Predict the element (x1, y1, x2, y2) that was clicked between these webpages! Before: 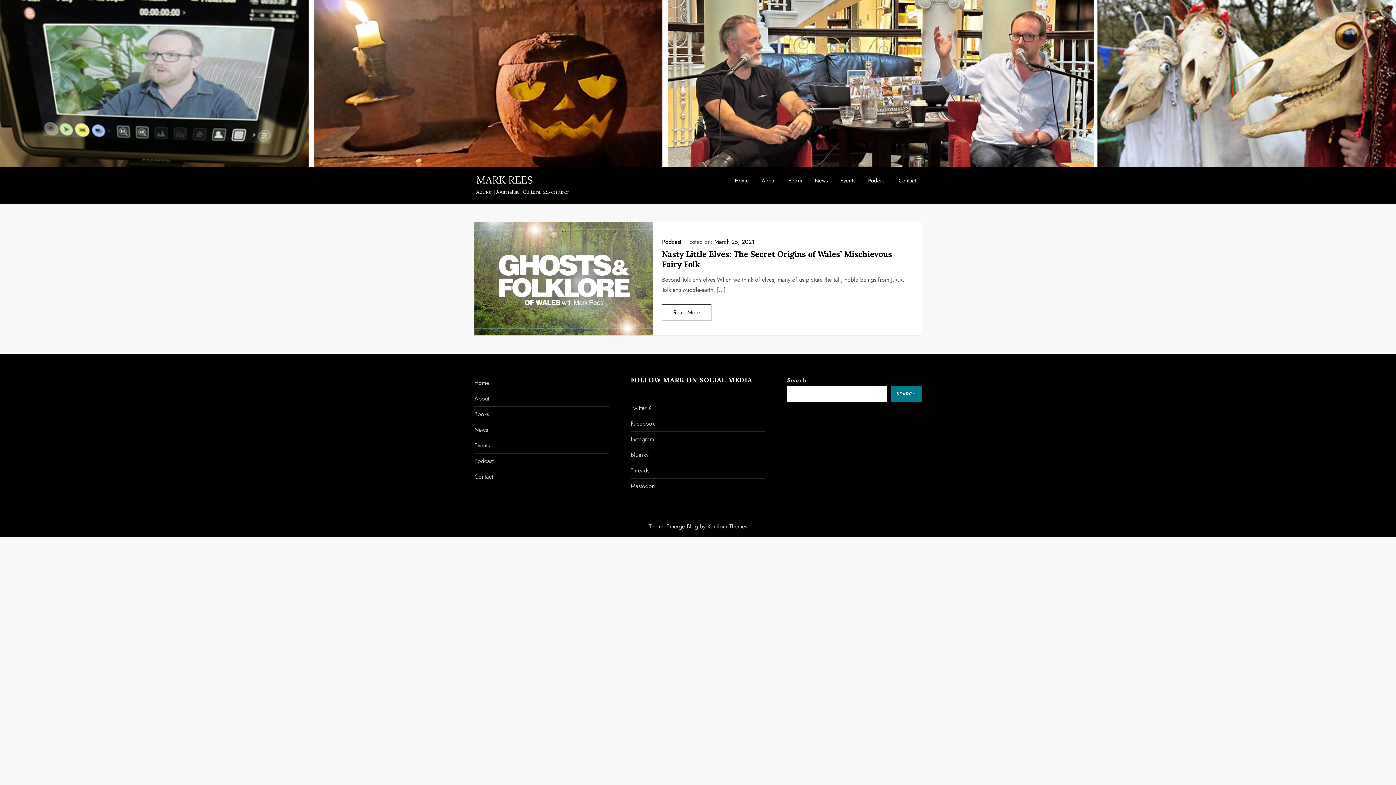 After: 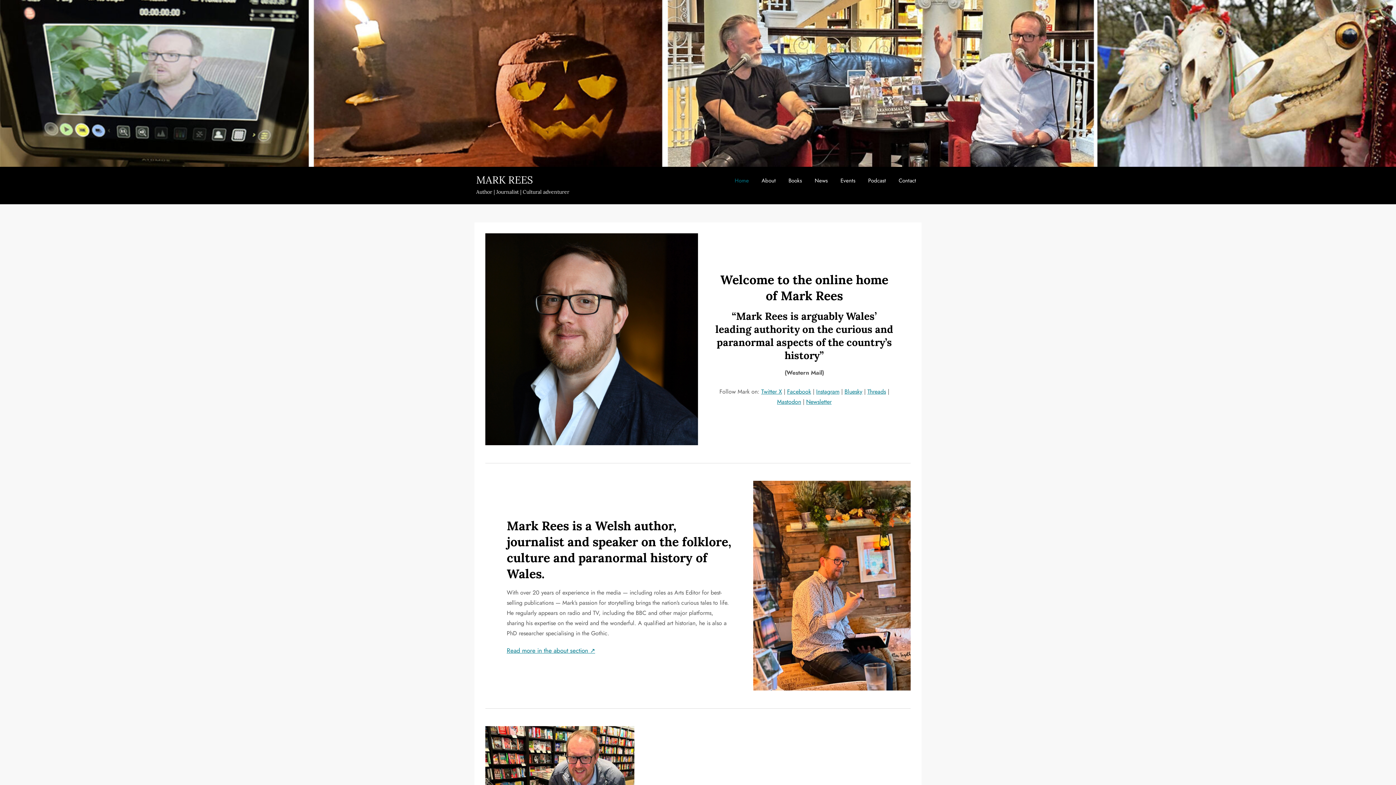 Action: label: Home bbox: (729, 169, 754, 191)